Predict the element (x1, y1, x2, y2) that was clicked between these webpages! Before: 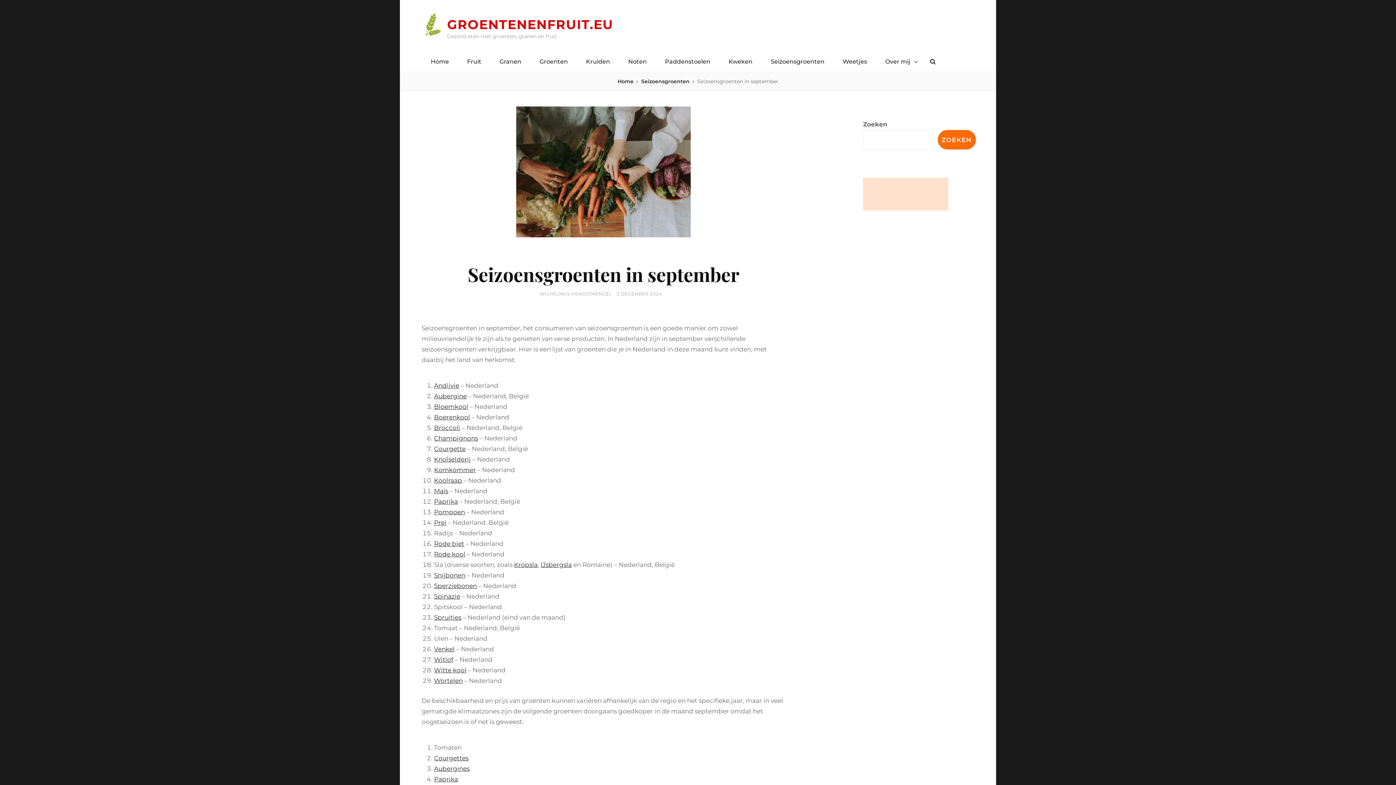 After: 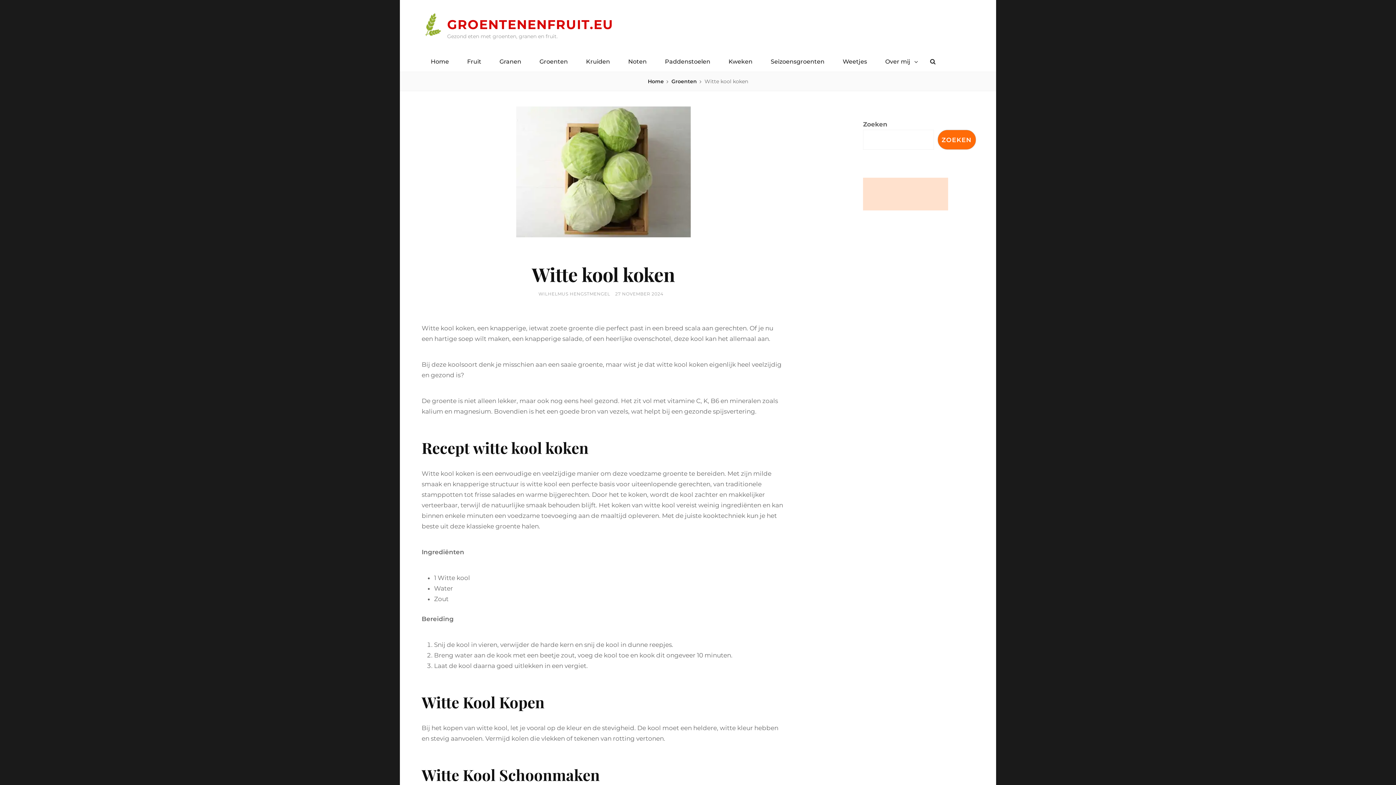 Action: label: Witte kool bbox: (434, 666, 466, 674)